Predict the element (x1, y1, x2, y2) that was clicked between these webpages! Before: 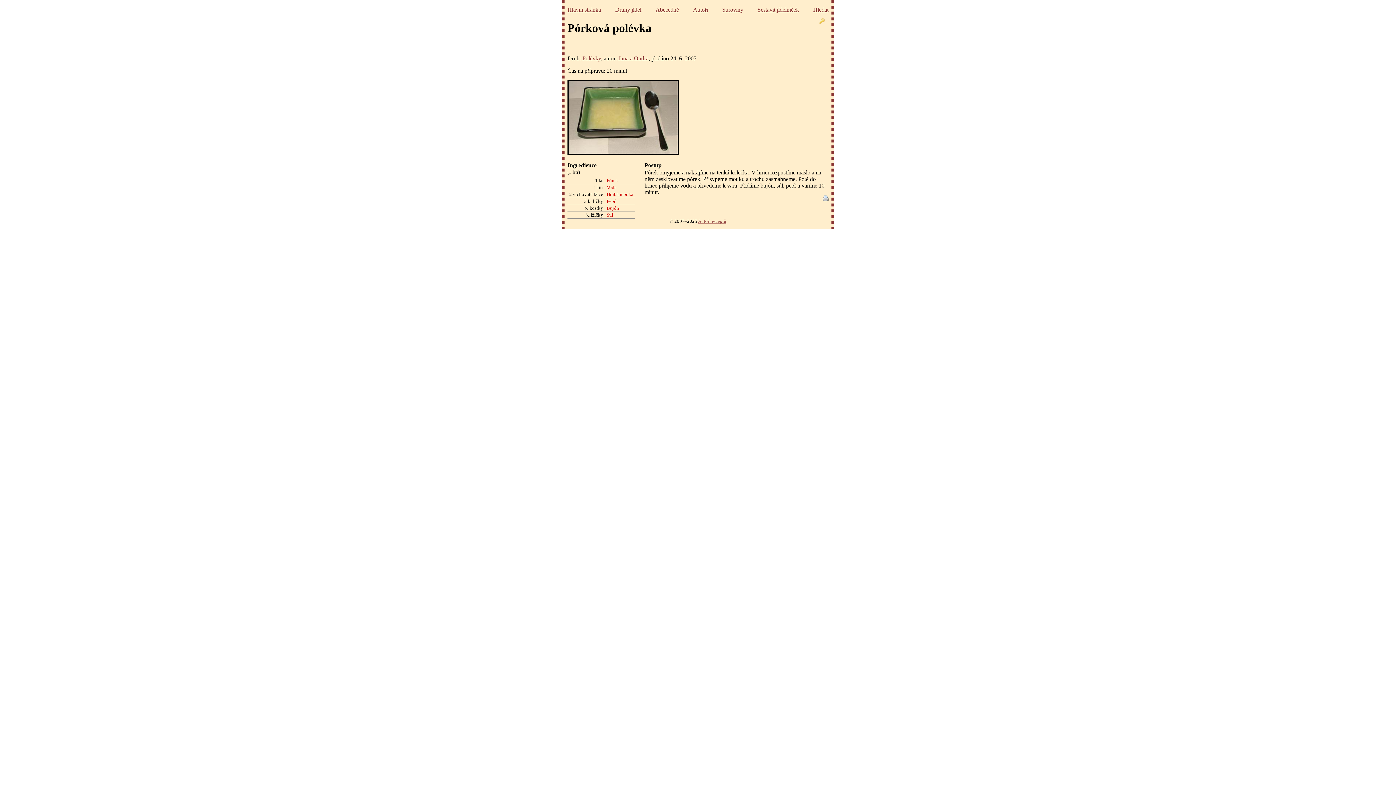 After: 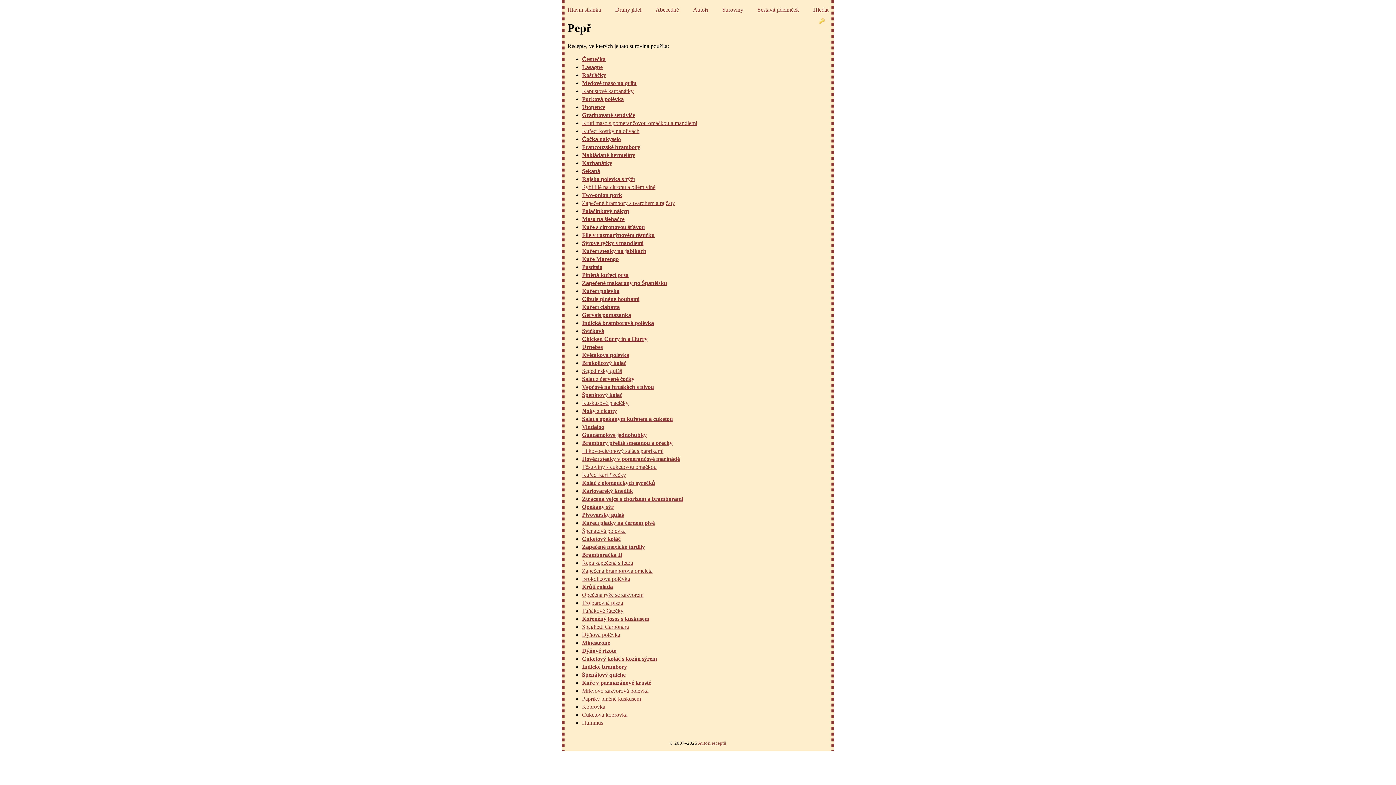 Action: label: Pepř bbox: (606, 198, 615, 204)